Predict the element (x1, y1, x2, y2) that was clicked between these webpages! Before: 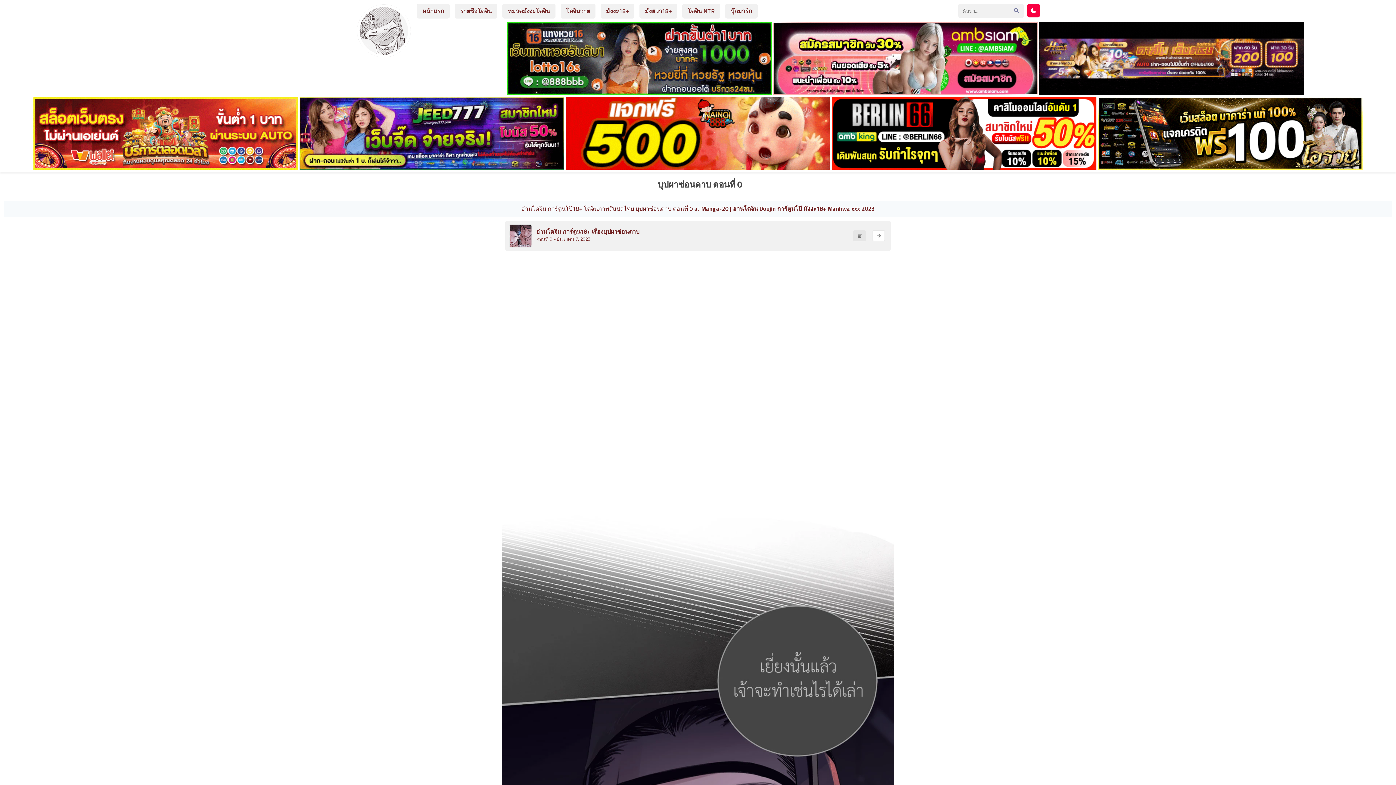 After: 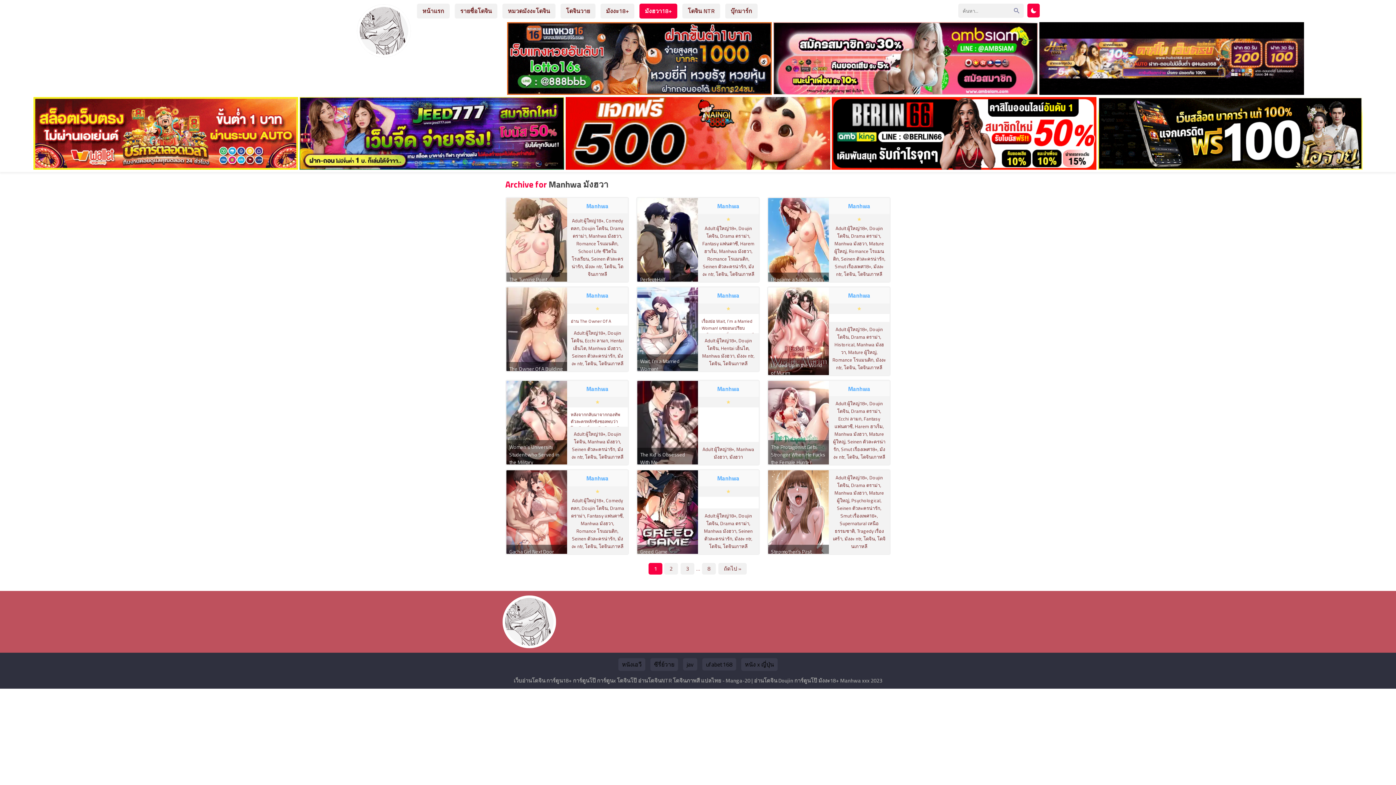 Action: bbox: (639, 3, 677, 18) label: มังฮวา18+